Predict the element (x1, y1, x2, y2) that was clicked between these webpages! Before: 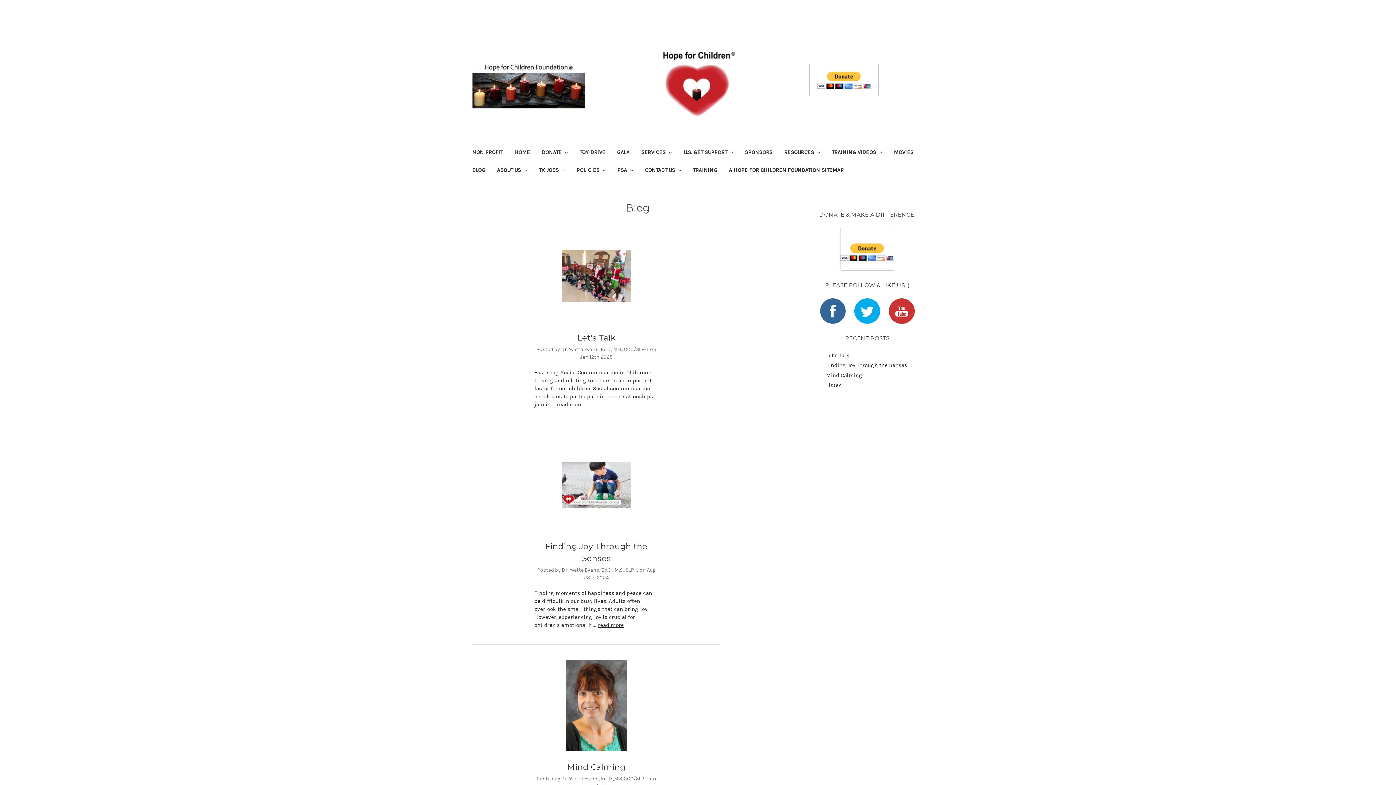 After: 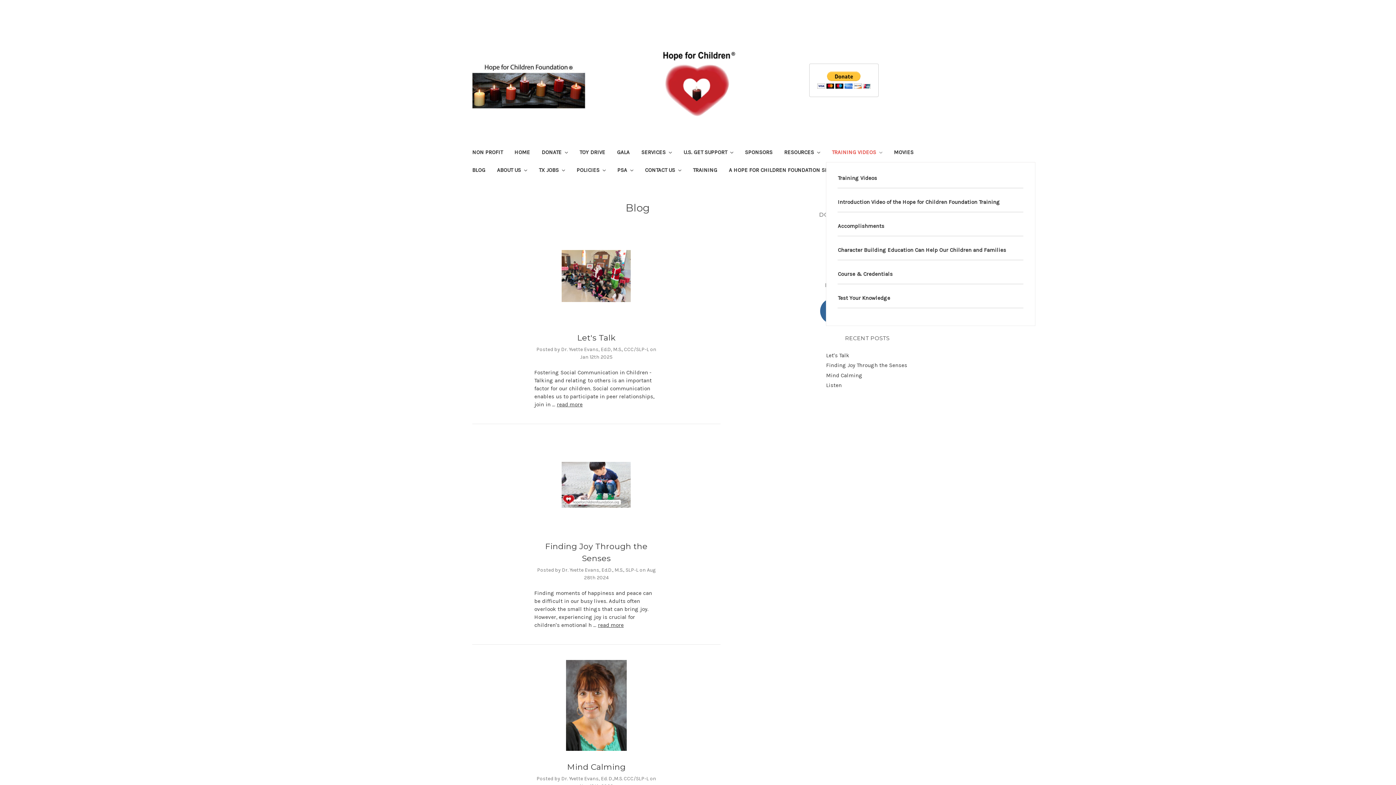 Action: label: TRAINING VIDEOS  bbox: (826, 144, 888, 162)